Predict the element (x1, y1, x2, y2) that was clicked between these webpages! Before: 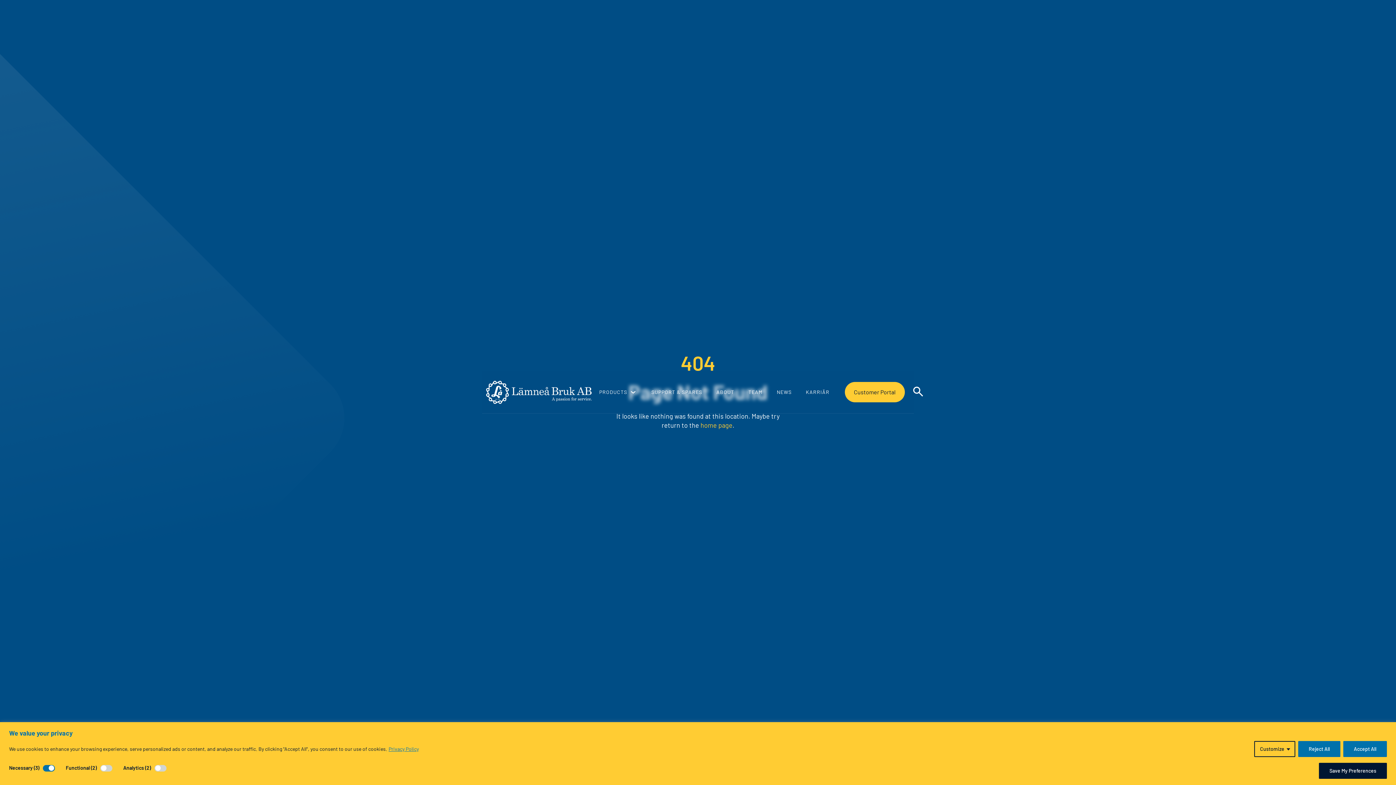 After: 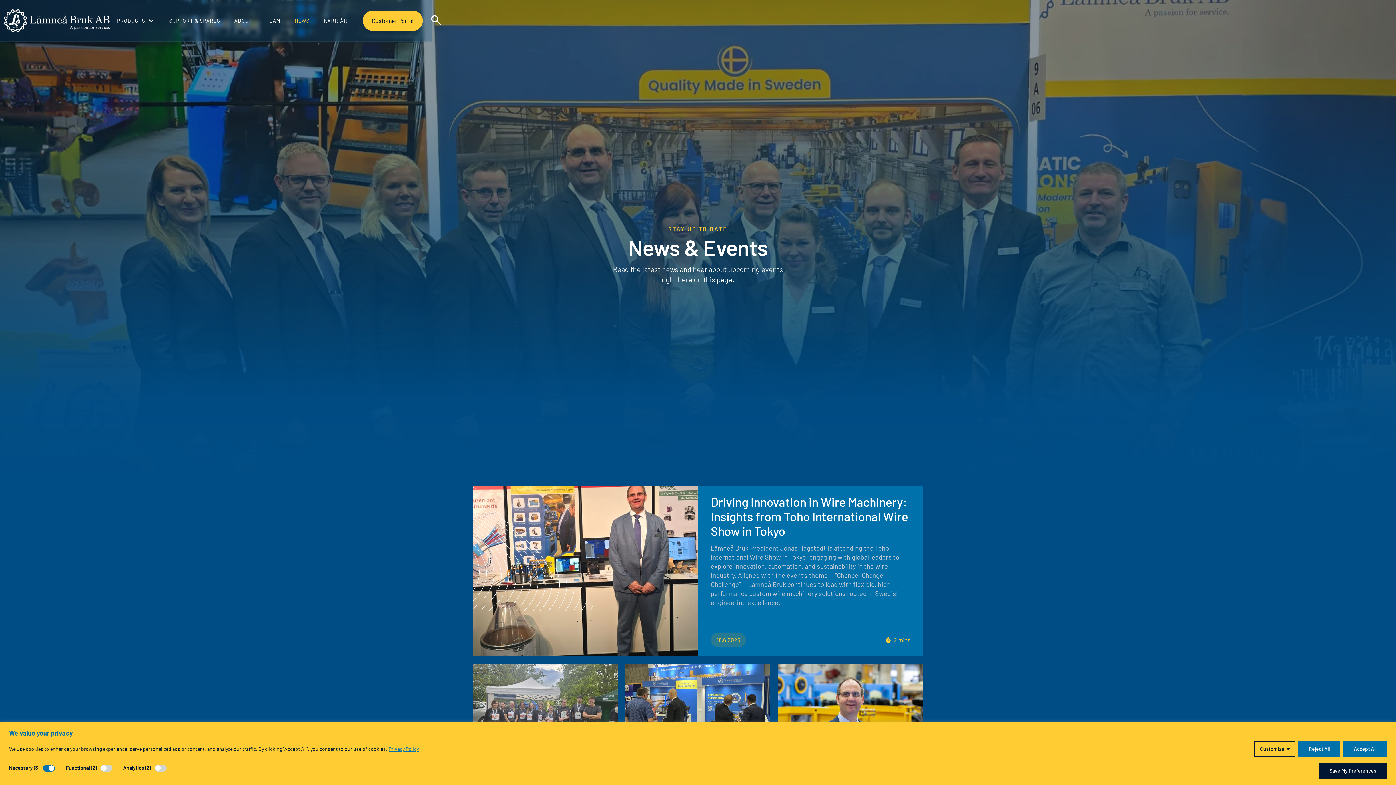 Action: bbox: (772, 384, 796, 400) label: NEWS